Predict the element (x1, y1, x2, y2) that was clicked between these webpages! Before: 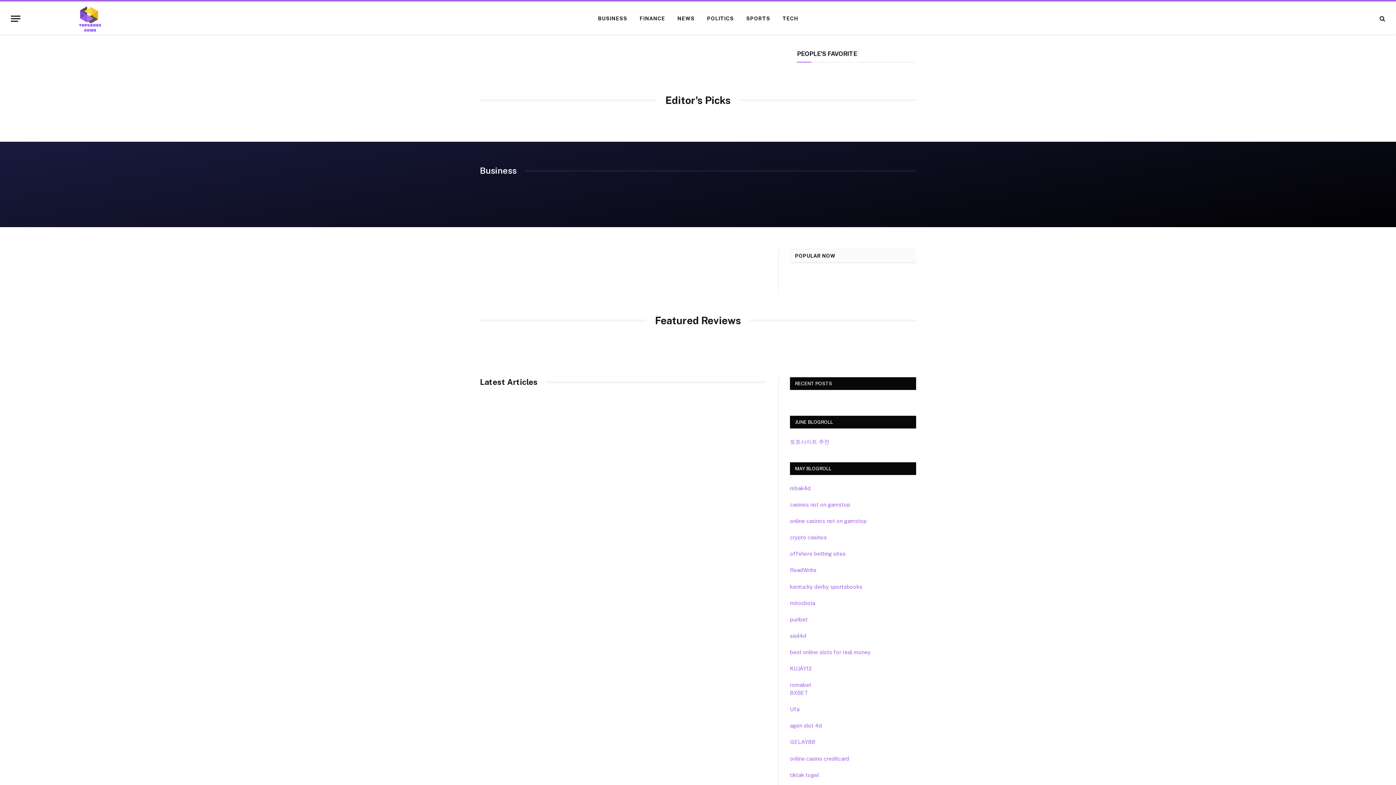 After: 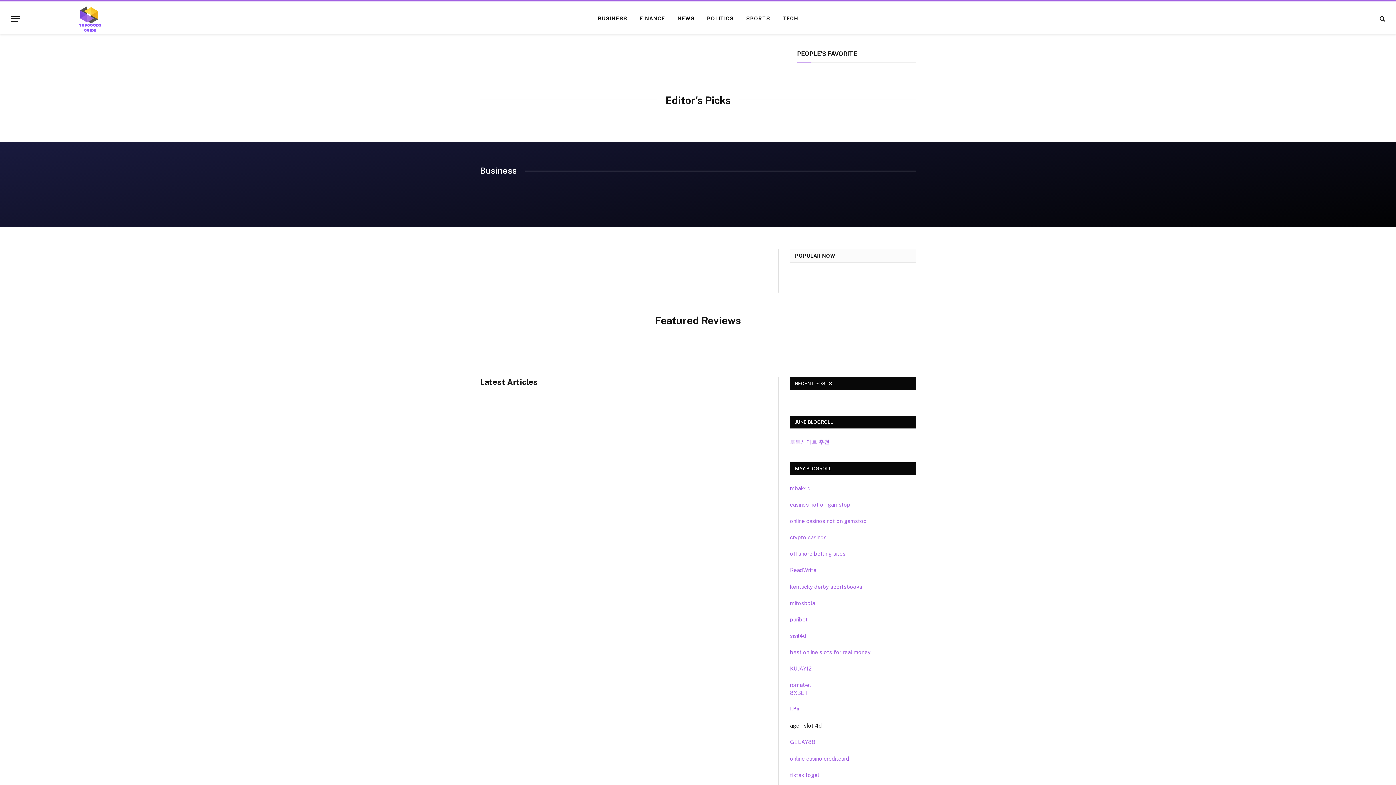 Action: label: agen slot 4d bbox: (790, 723, 822, 729)